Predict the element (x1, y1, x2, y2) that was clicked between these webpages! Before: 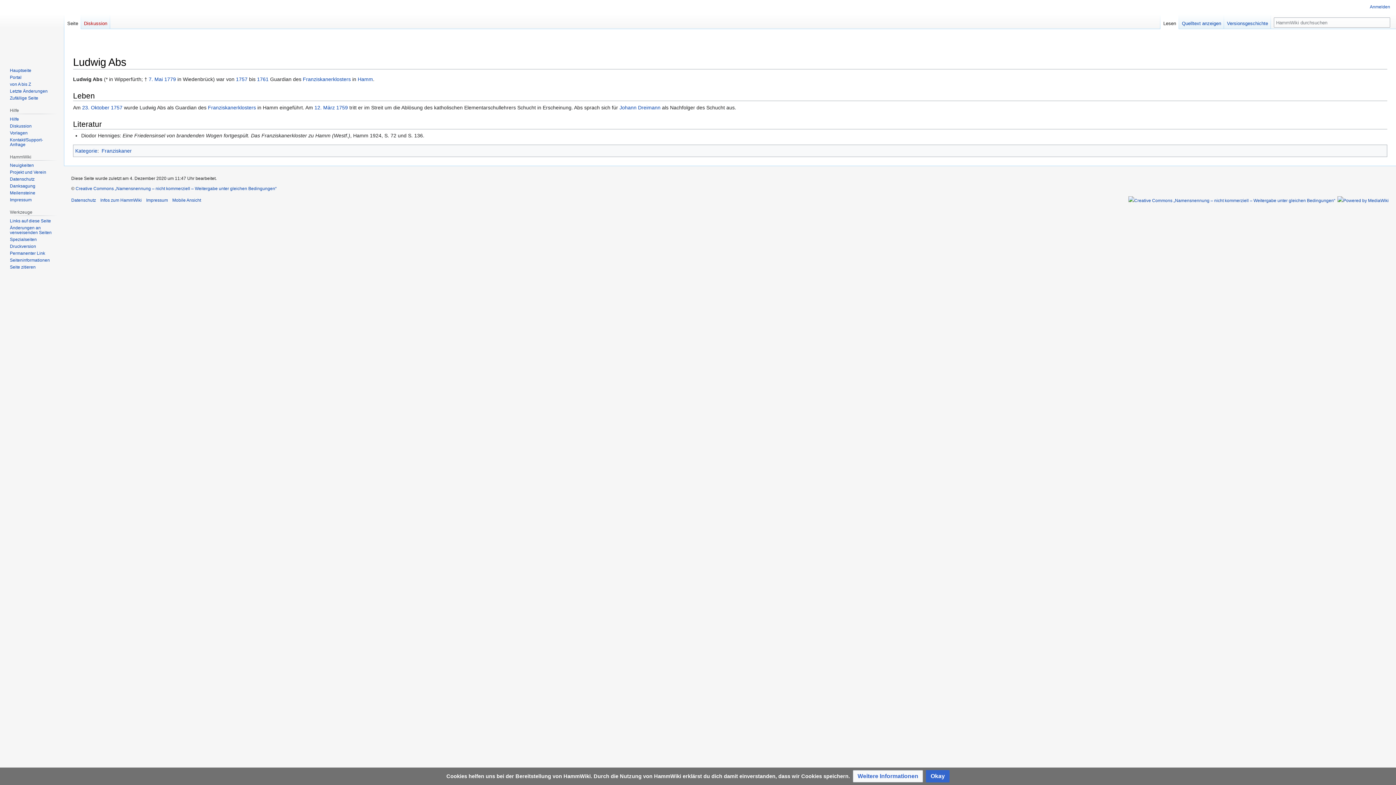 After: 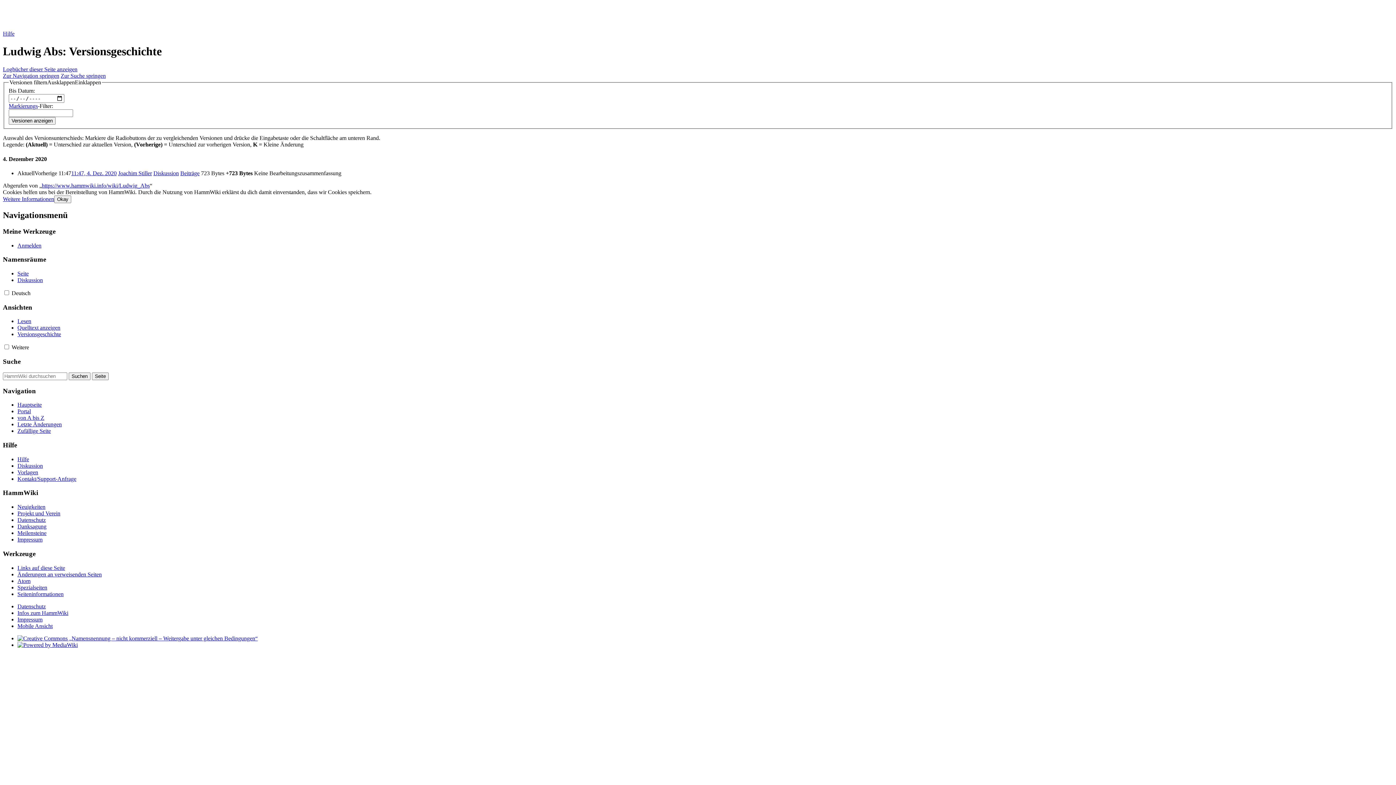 Action: label: Versionsgeschichte bbox: (1224, 14, 1271, 29)